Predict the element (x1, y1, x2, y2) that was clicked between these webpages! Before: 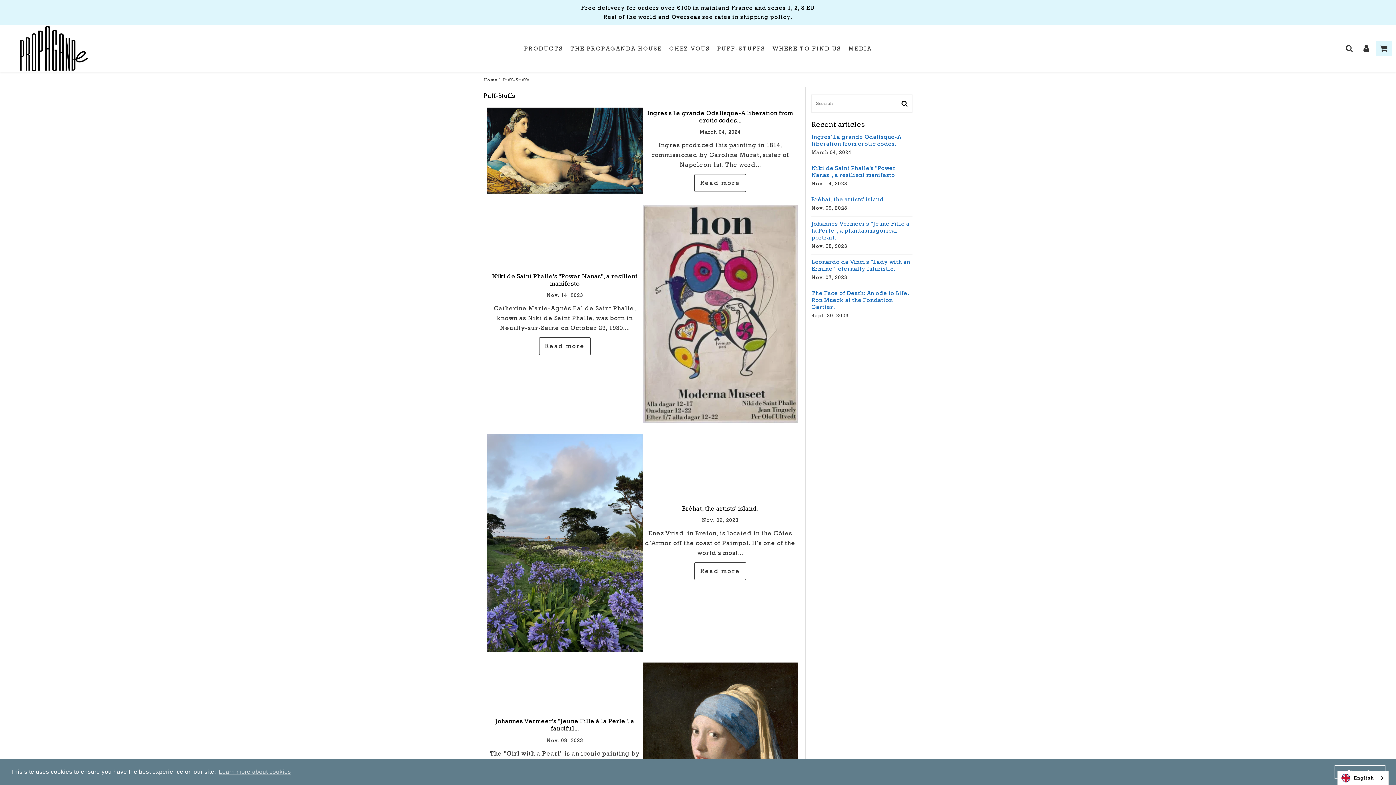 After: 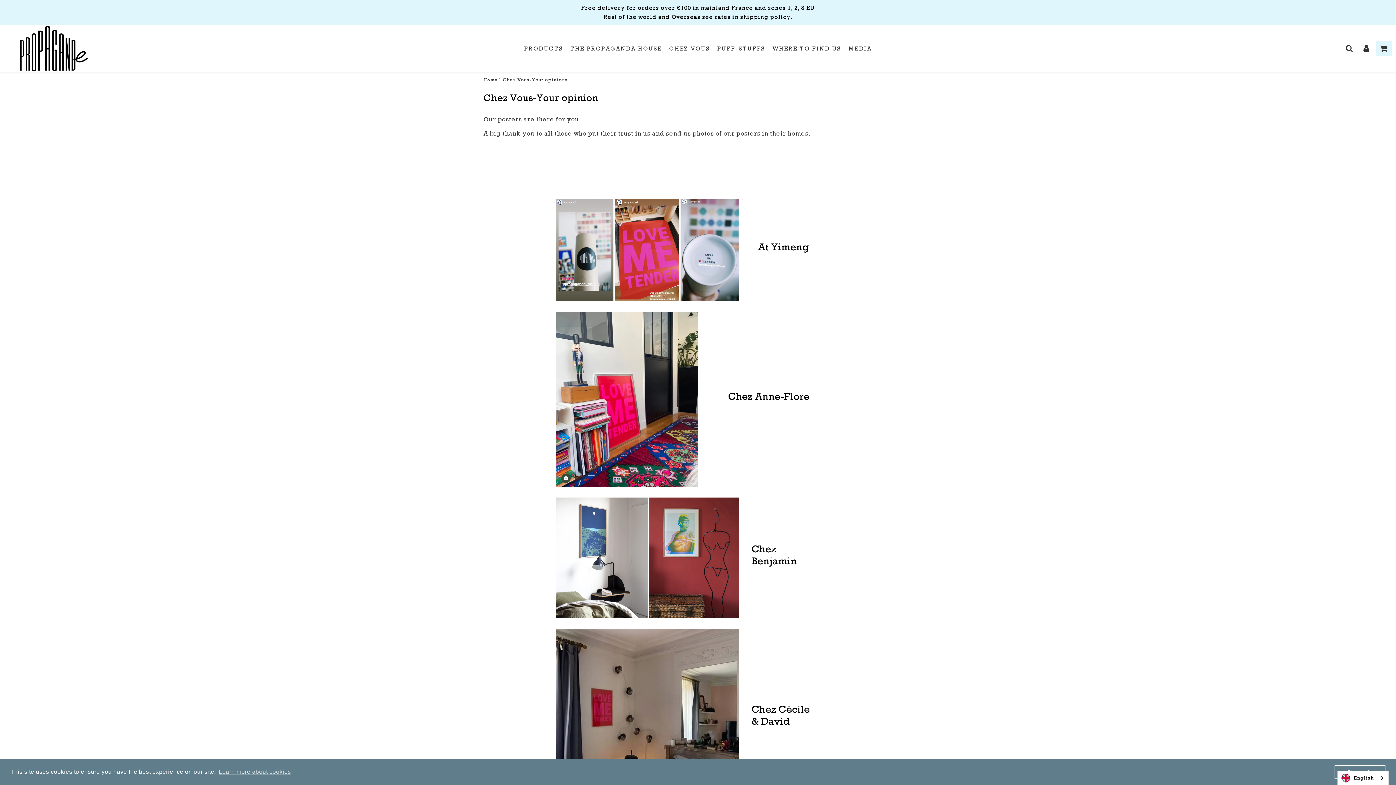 Action: bbox: (666, 38, 712, 58) label: CHEZ VOUS